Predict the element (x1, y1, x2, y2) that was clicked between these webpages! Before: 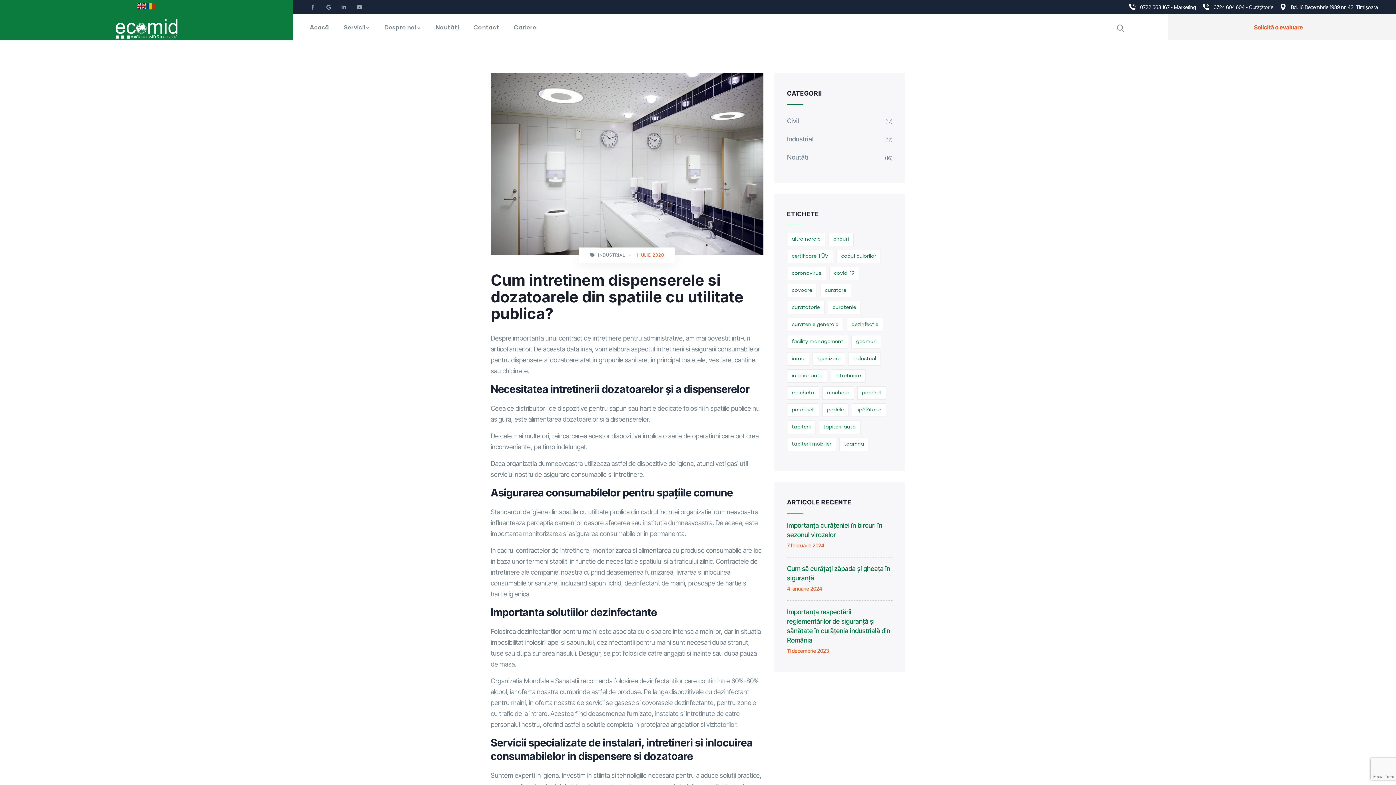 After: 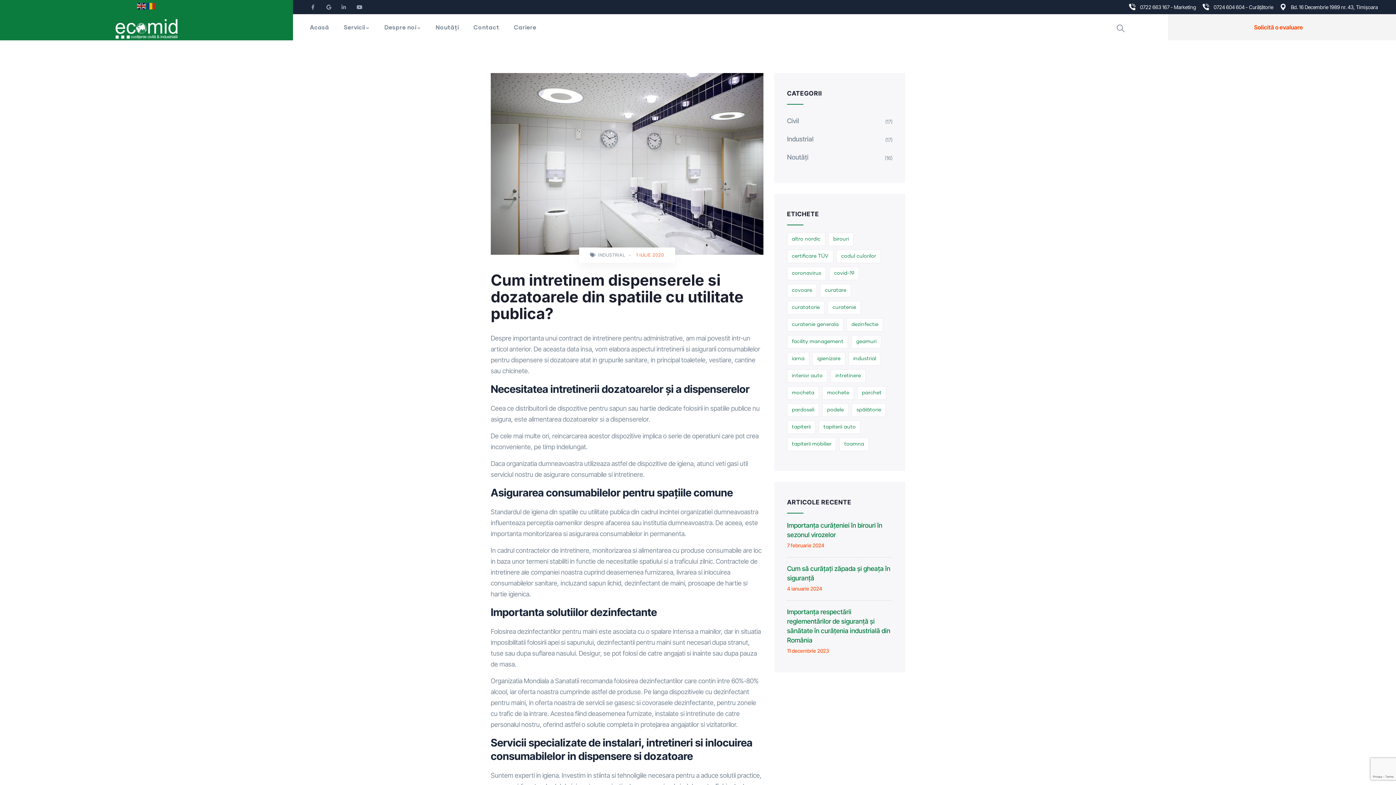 Action: bbox: (490, 74, 763, 82)